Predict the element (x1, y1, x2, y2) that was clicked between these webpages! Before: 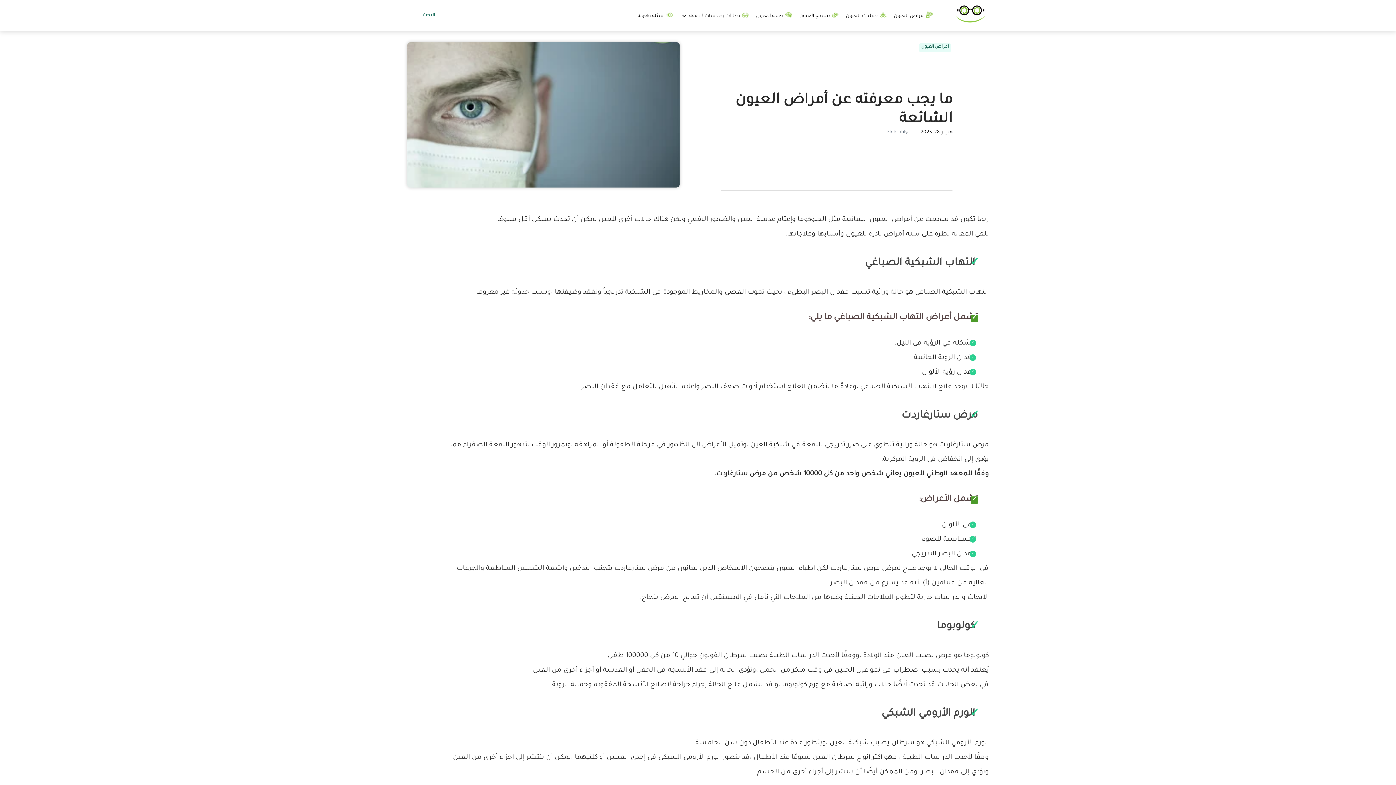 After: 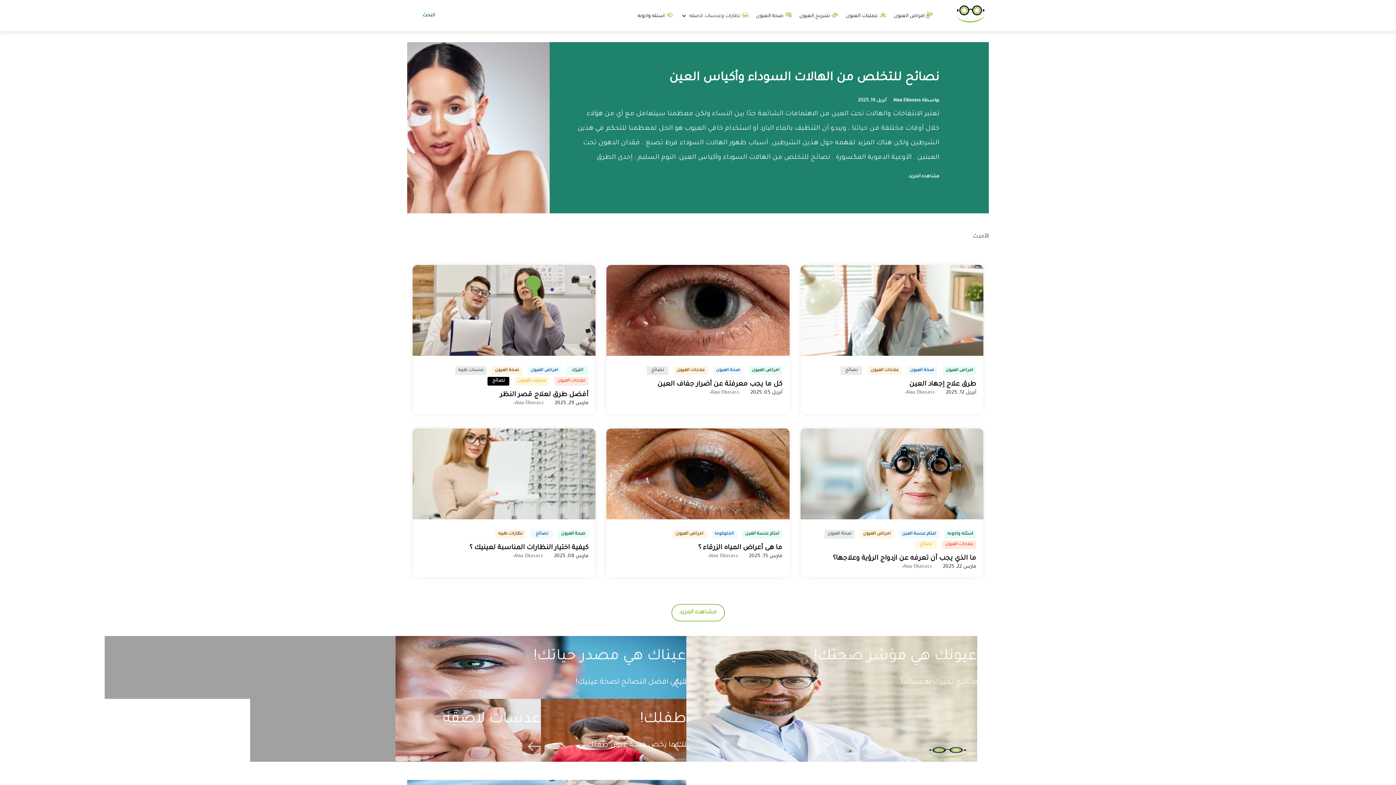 Action: bbox: (956, 17, 985, 25)